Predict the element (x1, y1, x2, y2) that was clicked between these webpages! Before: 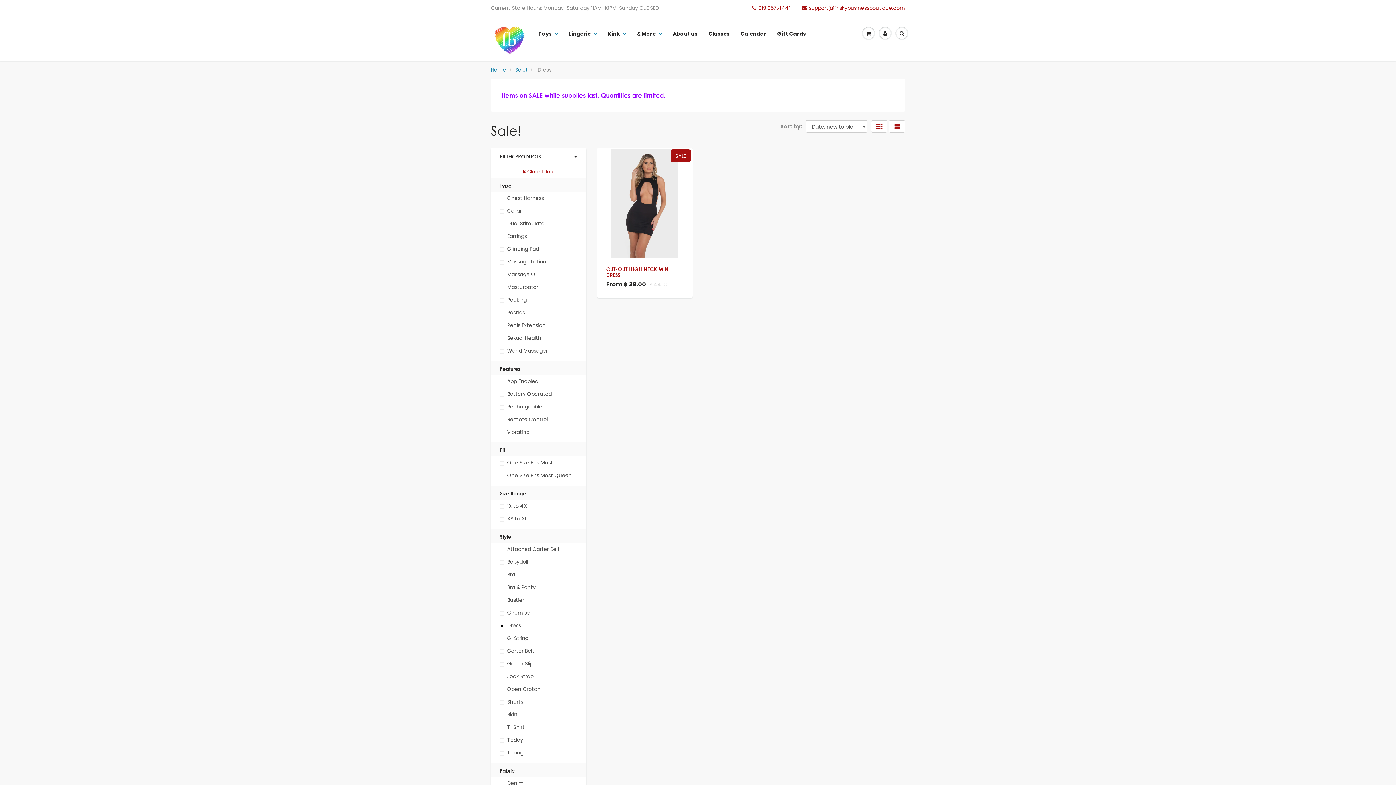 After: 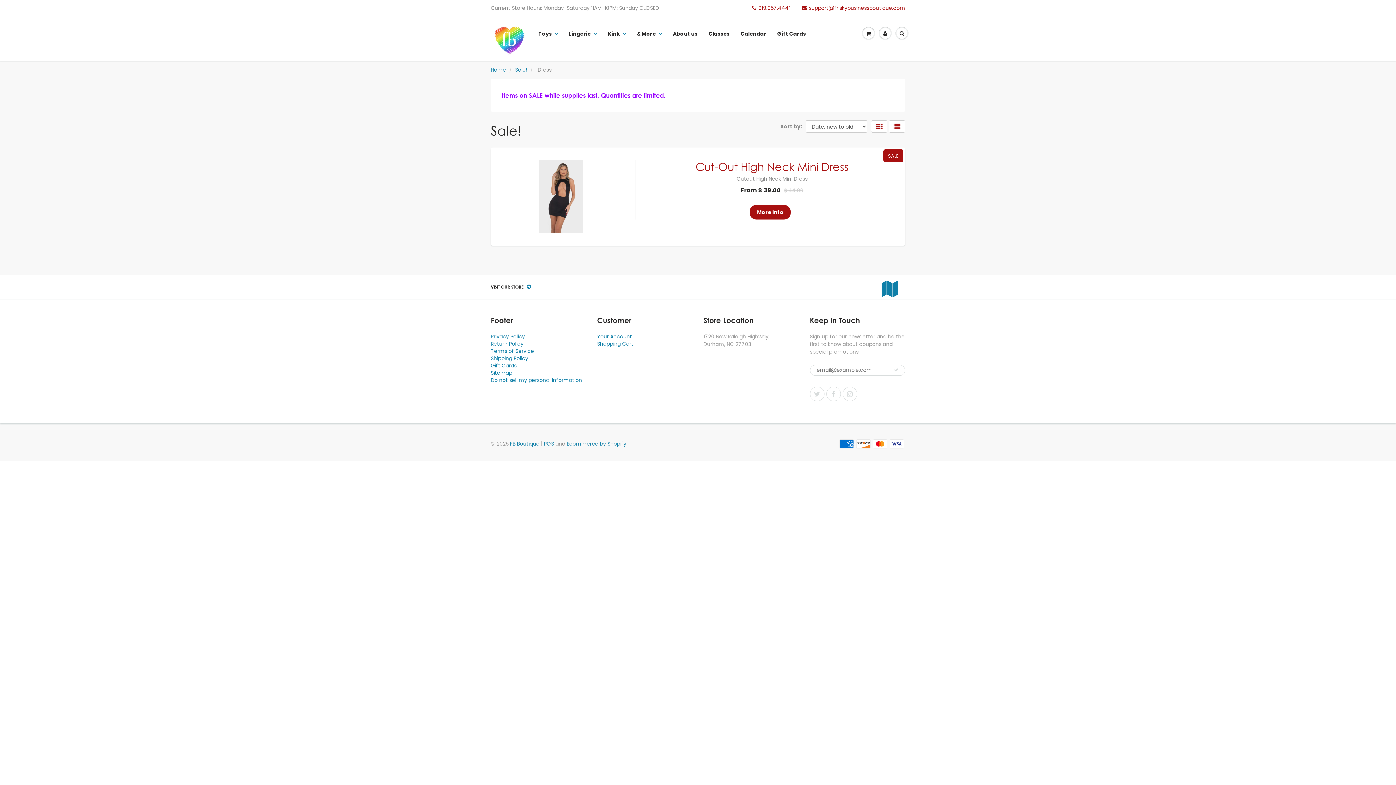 Action: bbox: (889, 120, 905, 132)